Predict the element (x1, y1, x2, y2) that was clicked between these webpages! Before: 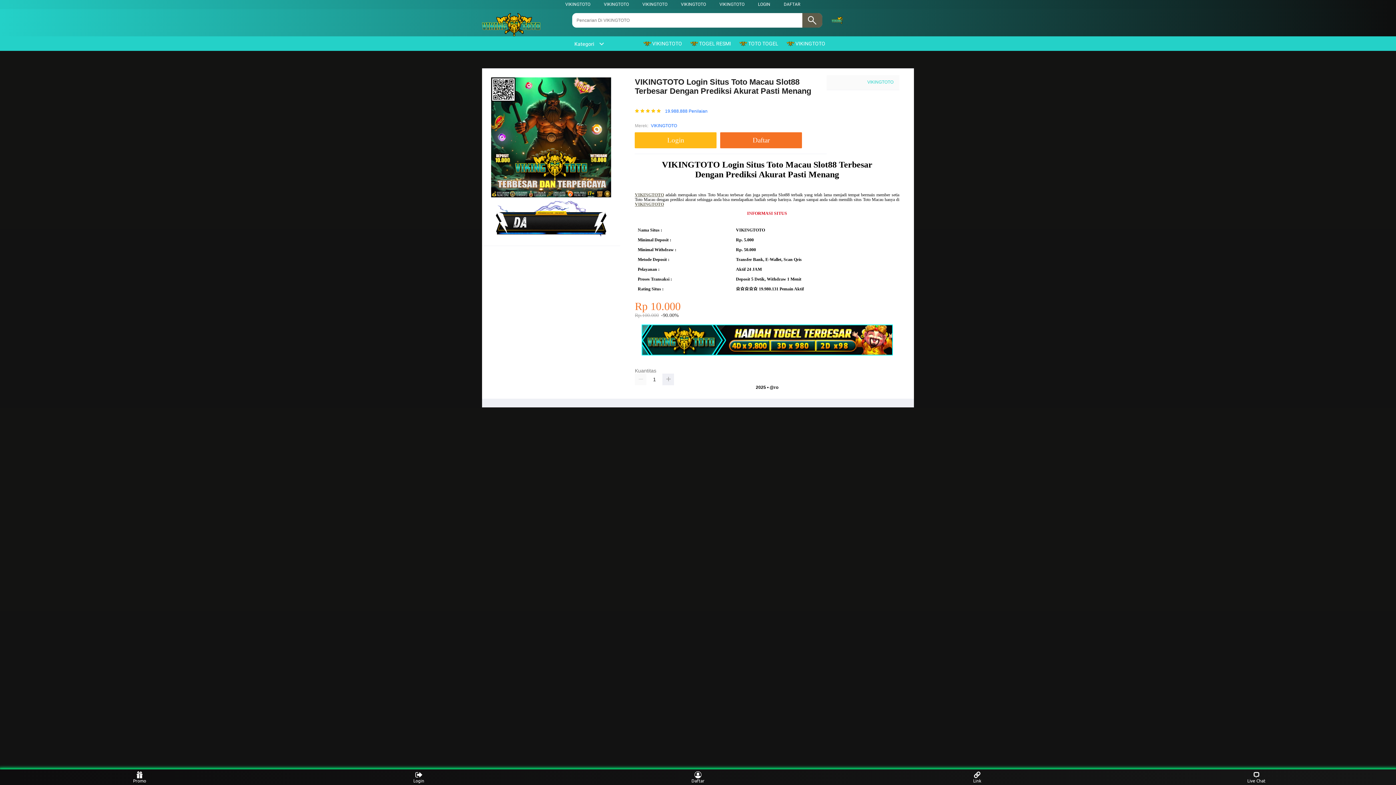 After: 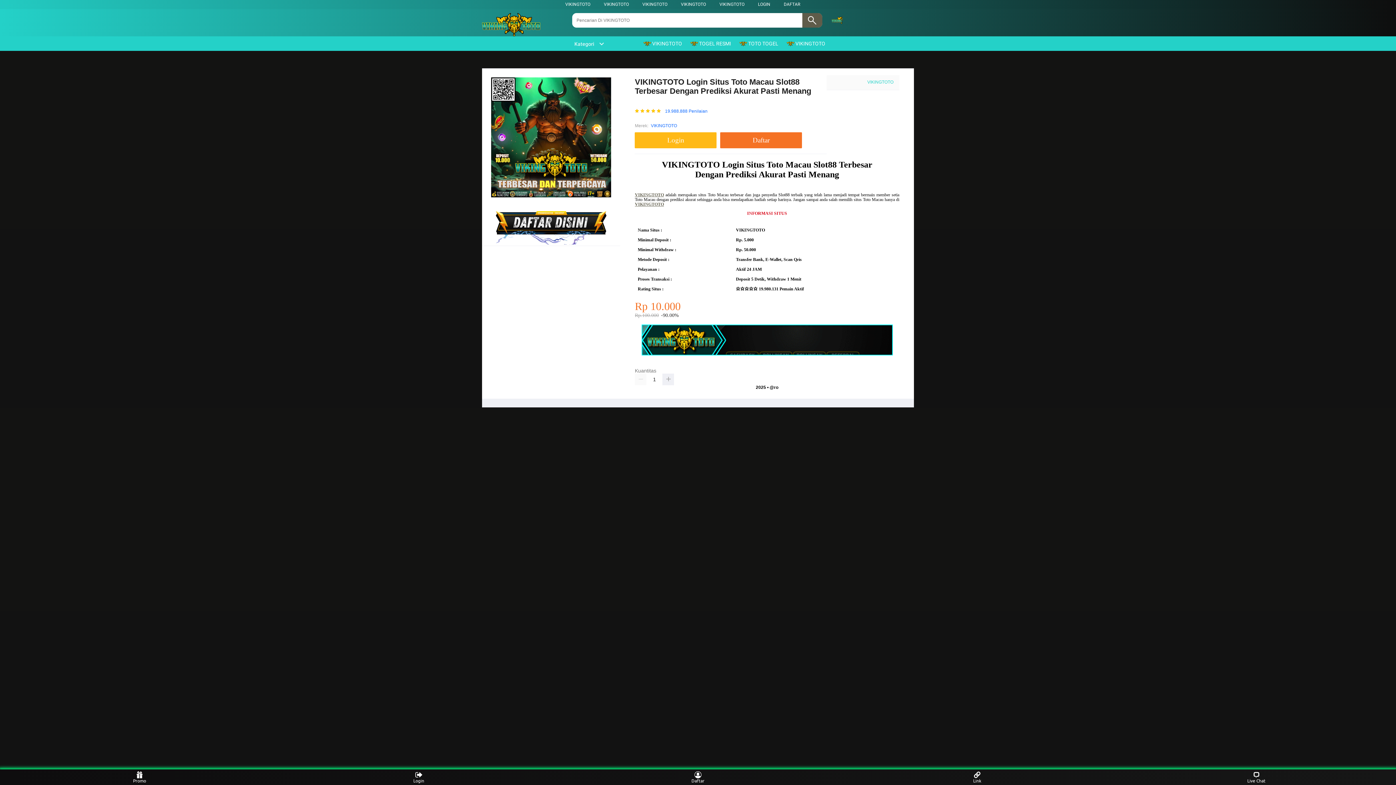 Action: label: Kategori bbox: (567, 41, 604, 46)